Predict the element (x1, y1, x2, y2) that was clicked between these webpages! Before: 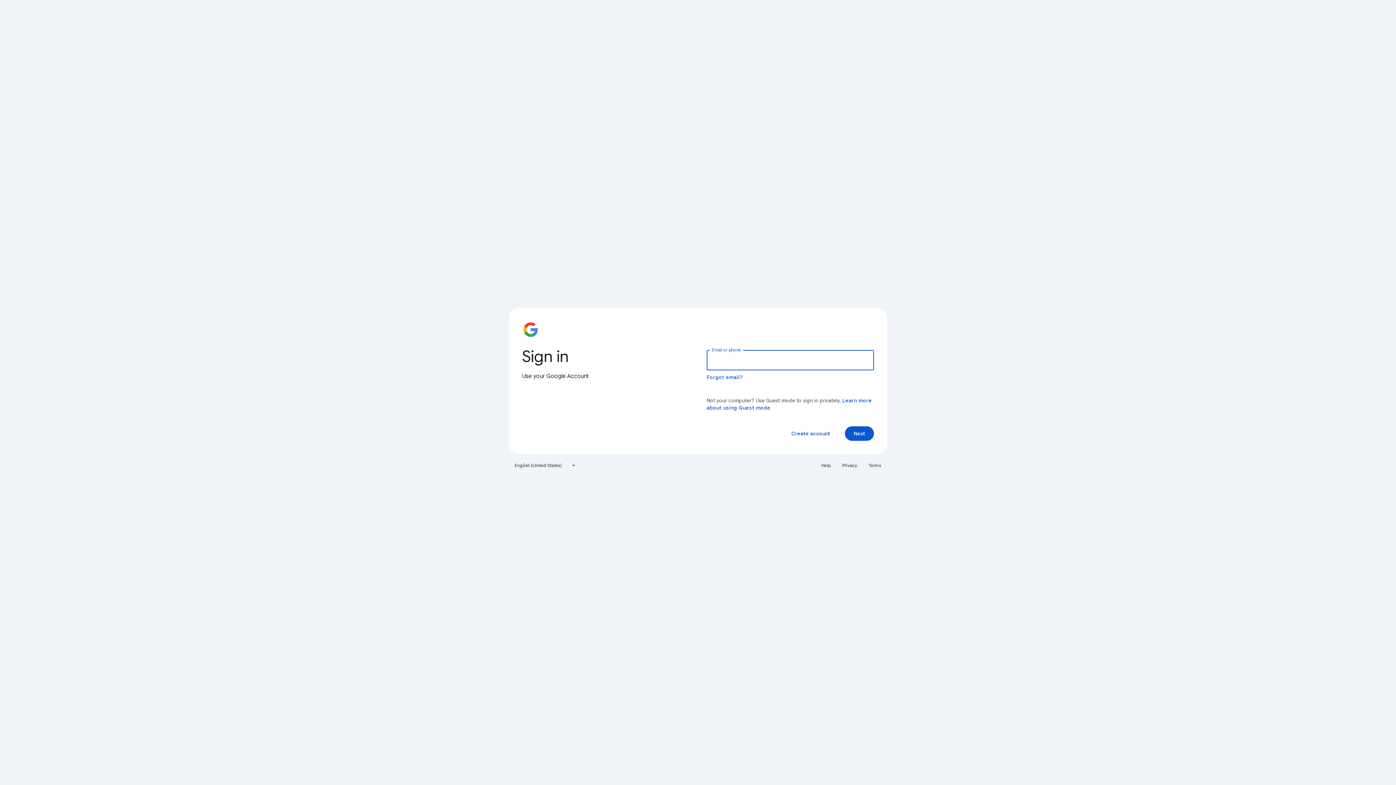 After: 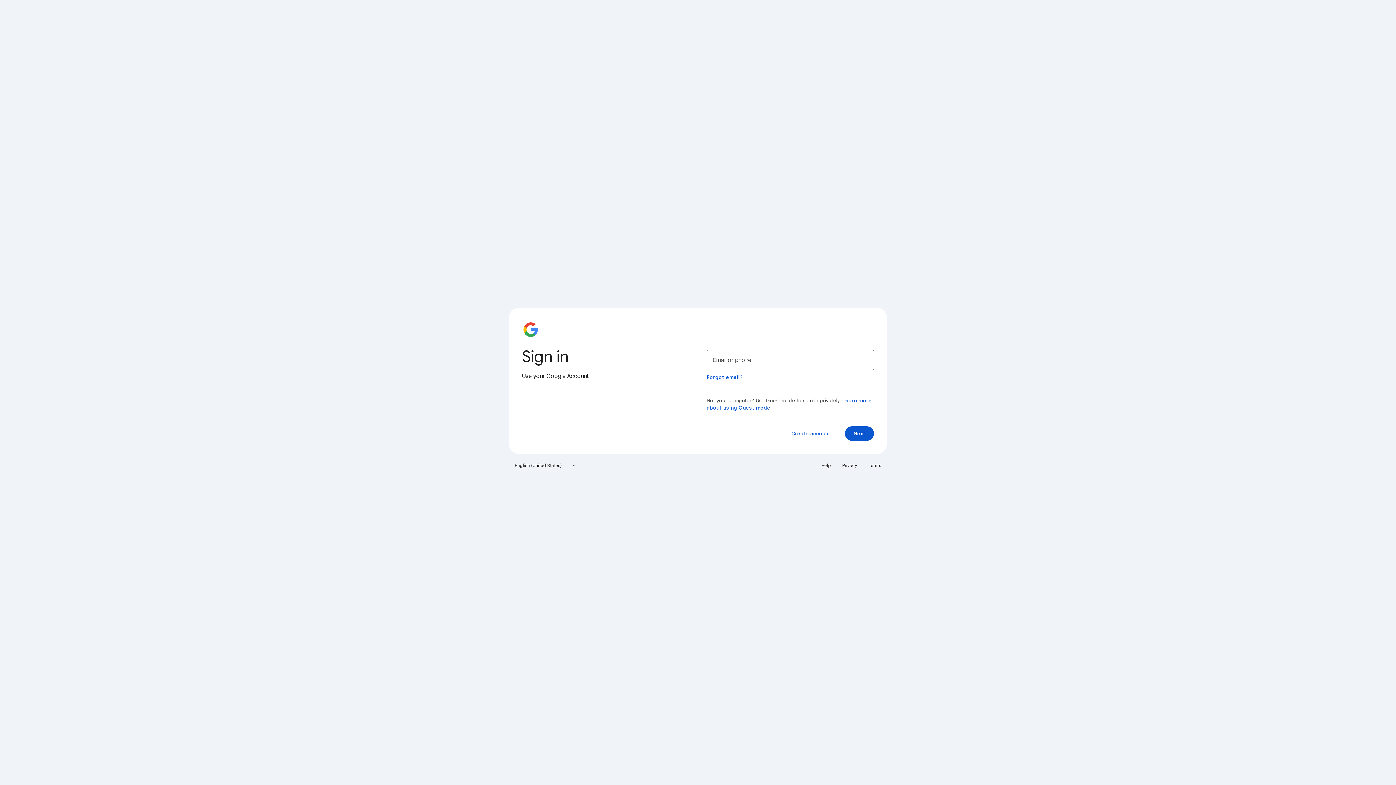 Action: bbox: (817, 460, 835, 471) label: Help